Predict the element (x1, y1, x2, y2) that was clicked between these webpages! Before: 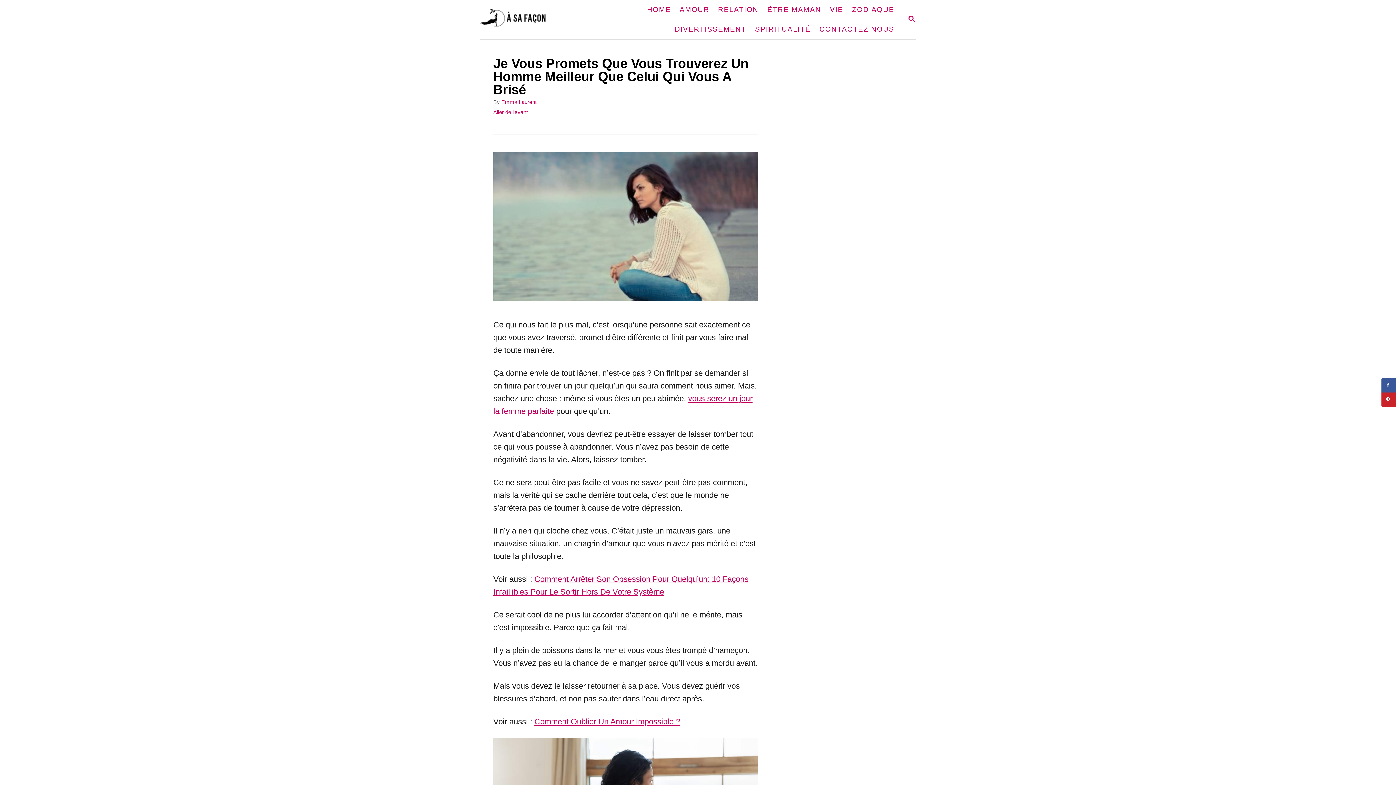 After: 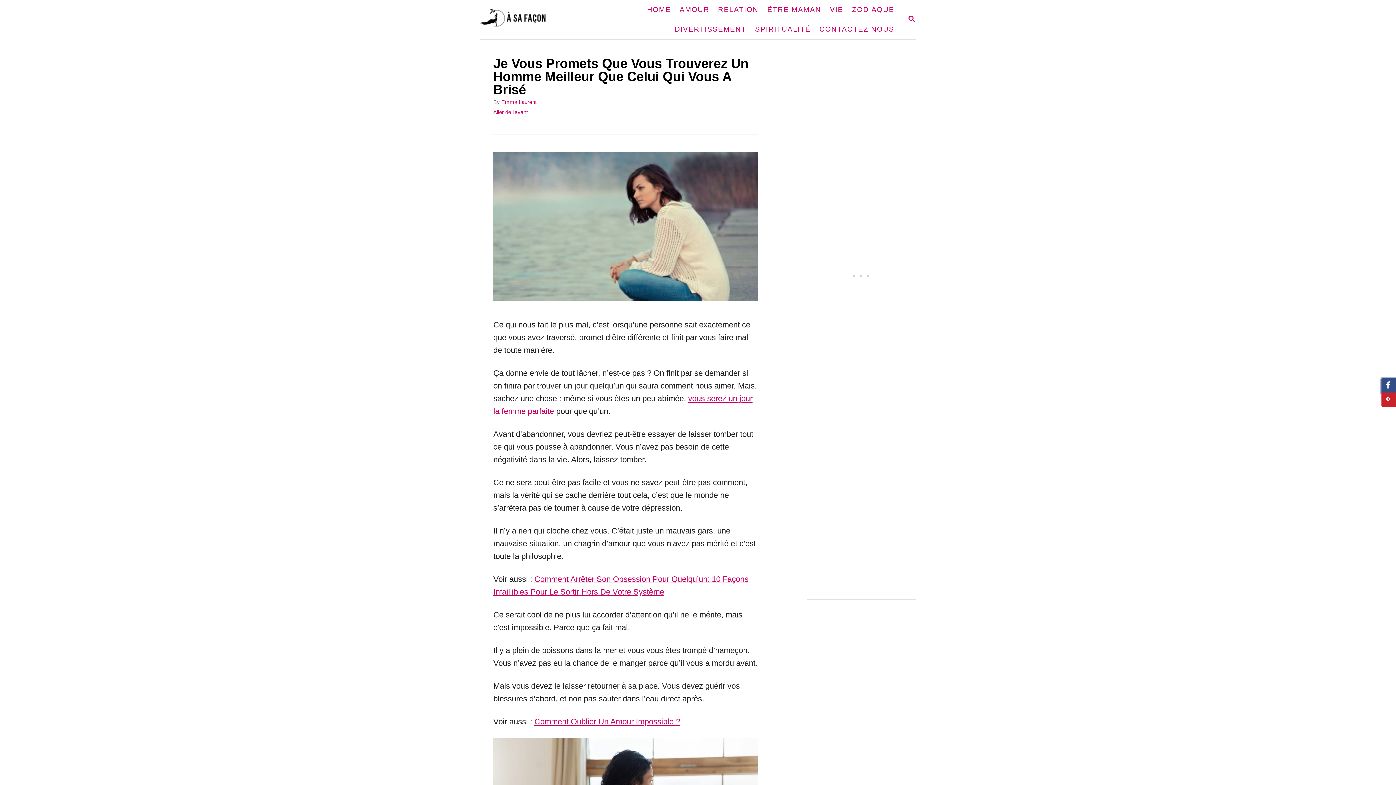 Action: label: Share on Facebook bbox: (1381, 378, 1396, 392)